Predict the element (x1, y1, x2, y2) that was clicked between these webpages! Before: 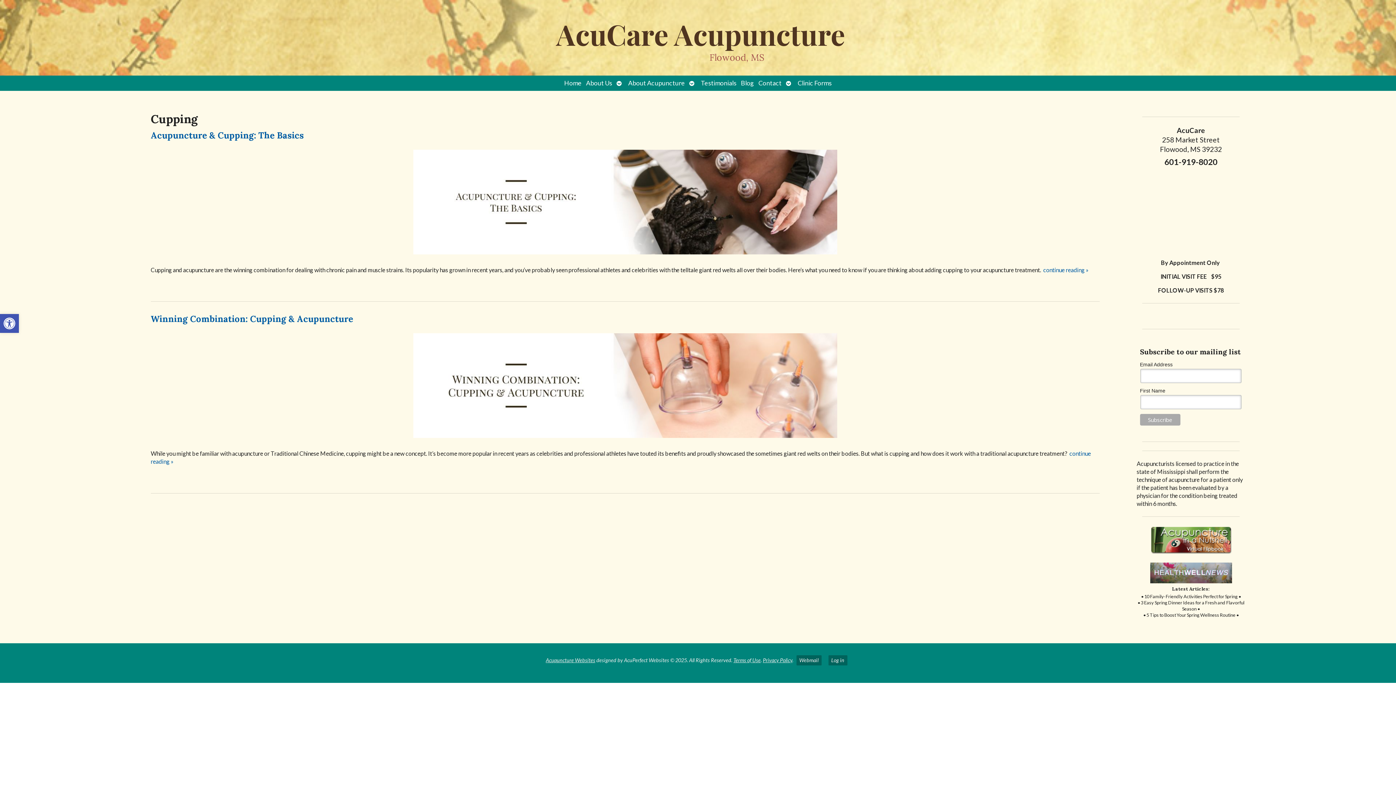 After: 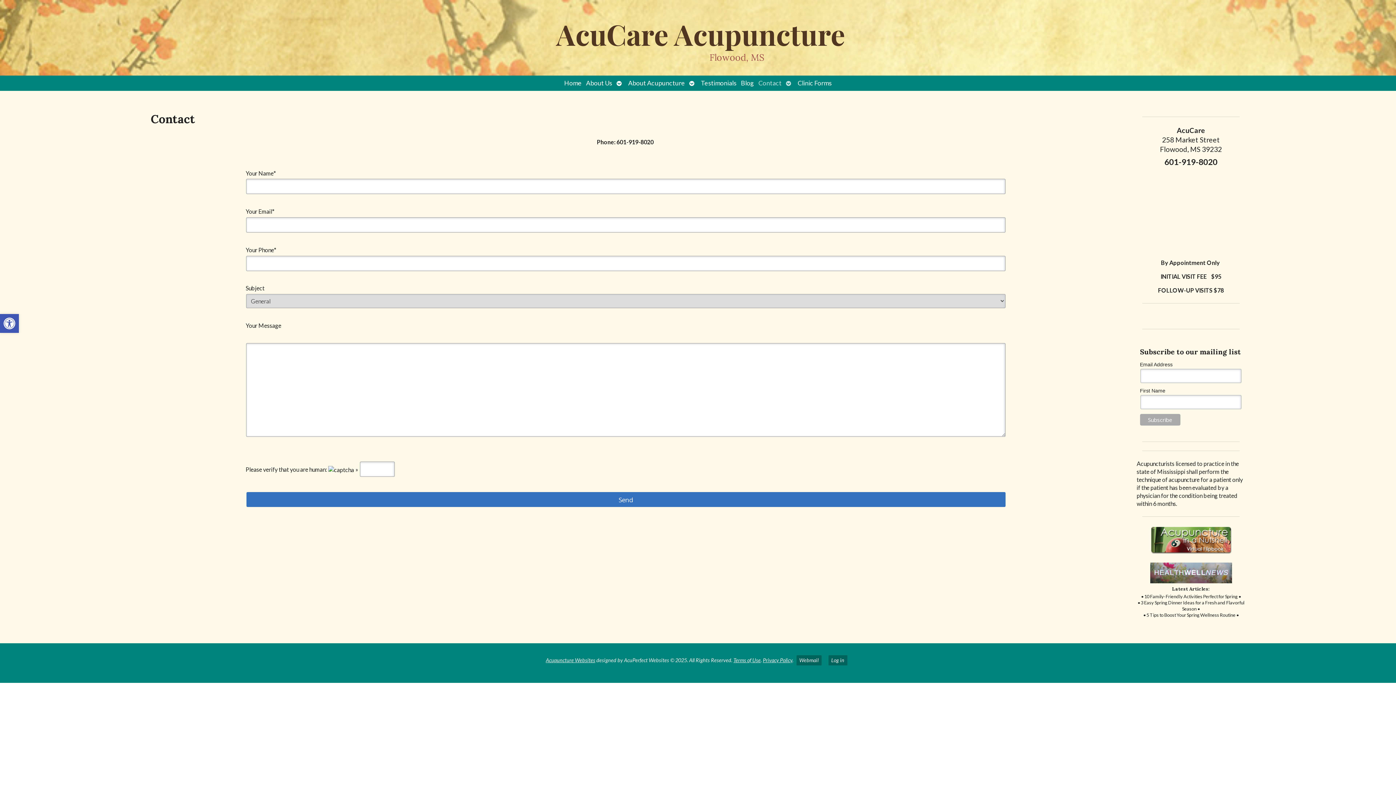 Action: bbox: (756, 75, 784, 91) label: Contact